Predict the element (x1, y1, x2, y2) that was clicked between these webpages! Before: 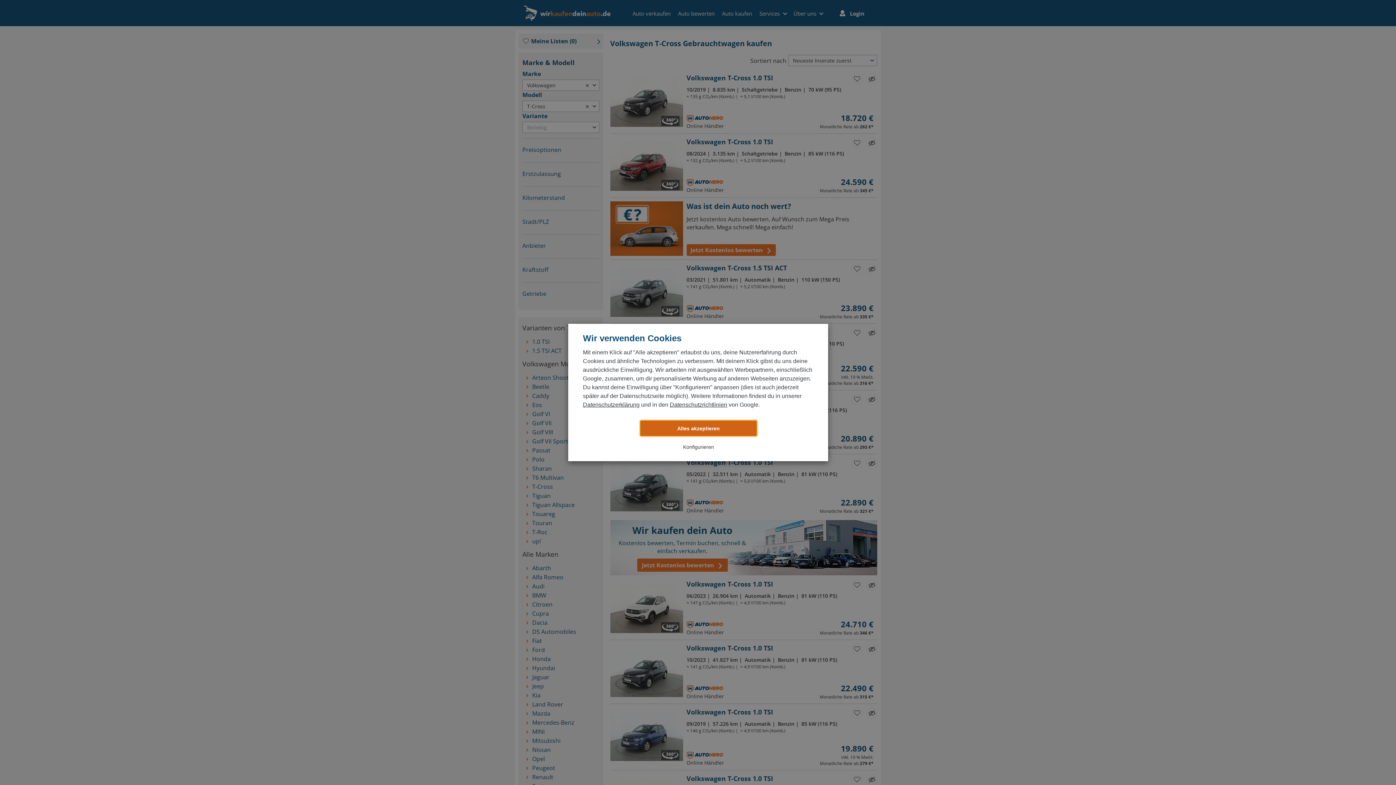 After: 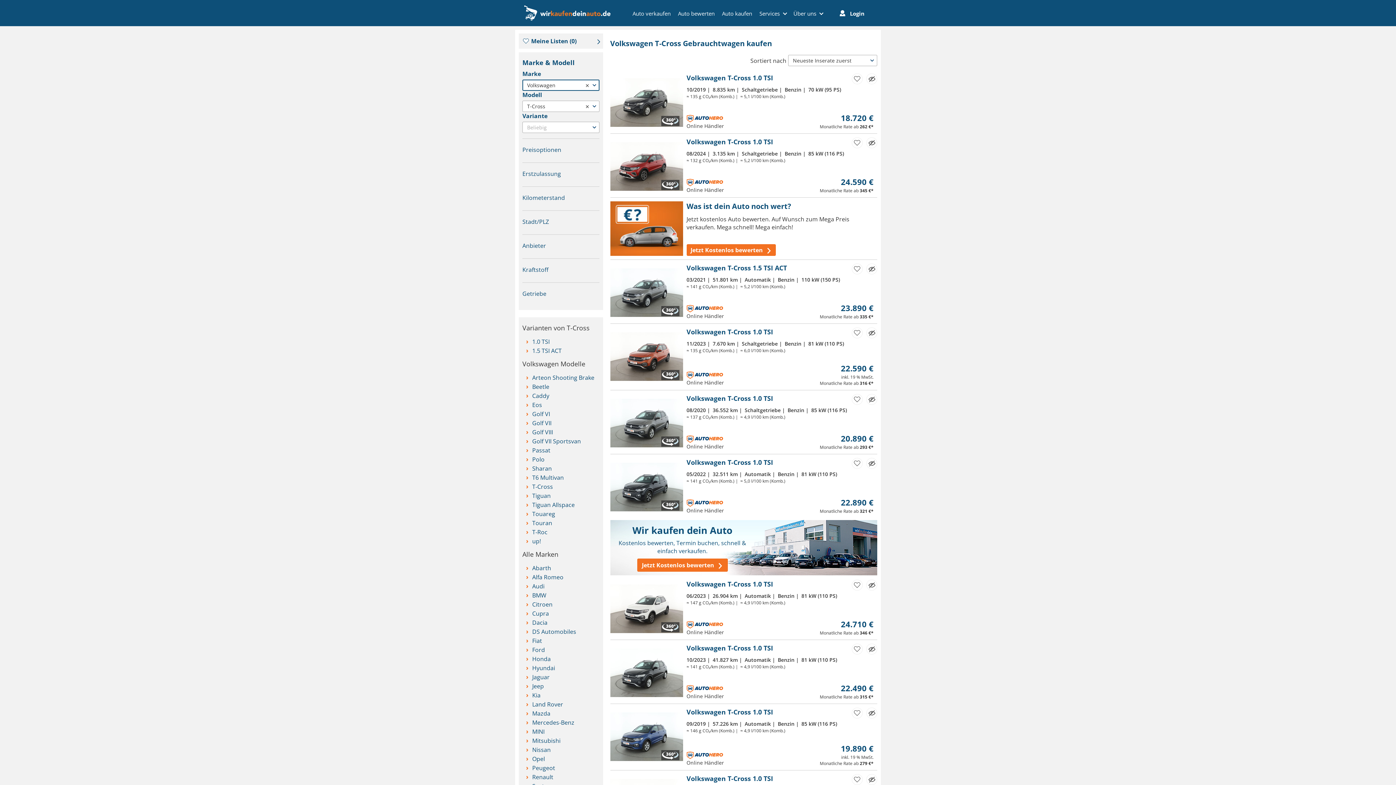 Action: label: Alles akzeptieren bbox: (640, 420, 757, 436)